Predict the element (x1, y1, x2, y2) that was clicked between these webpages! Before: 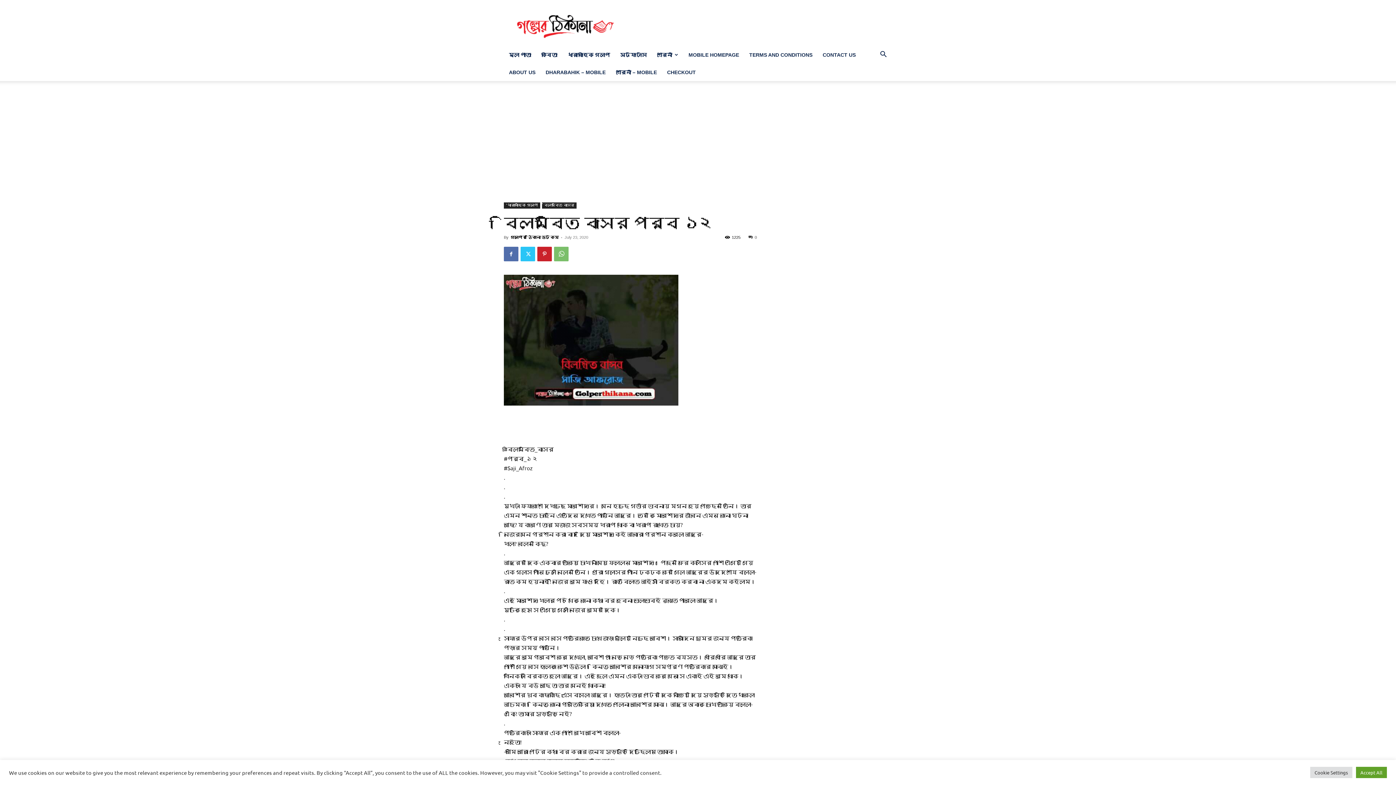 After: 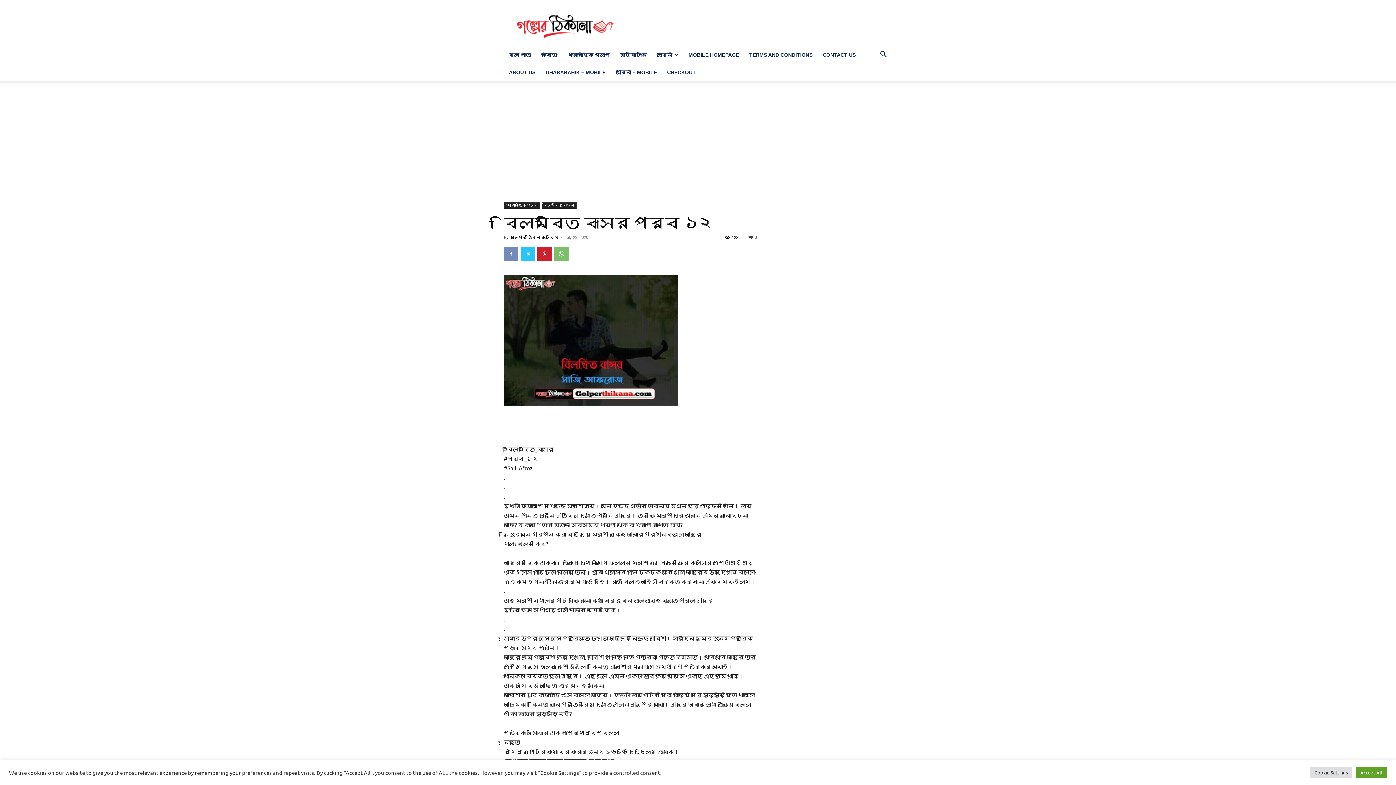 Action: bbox: (504, 246, 518, 261)